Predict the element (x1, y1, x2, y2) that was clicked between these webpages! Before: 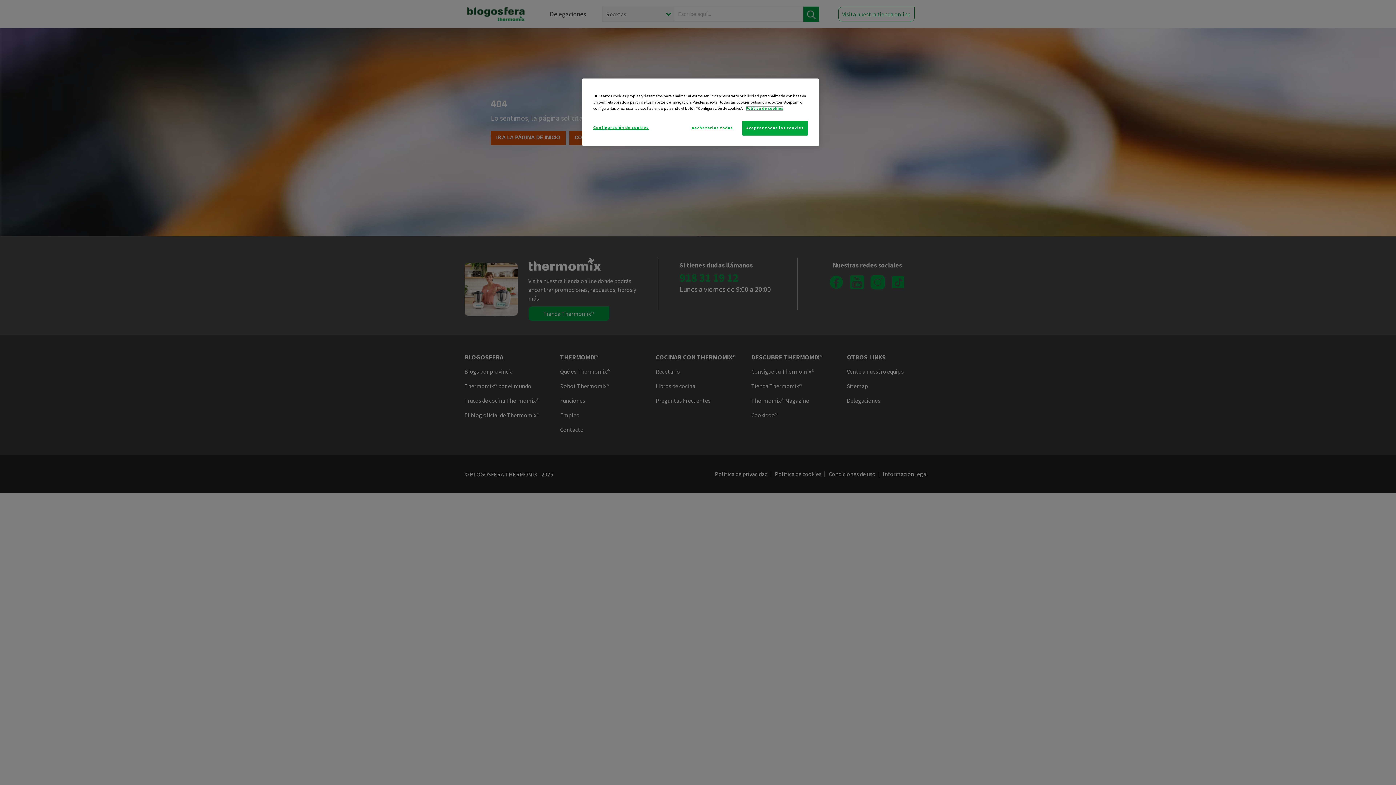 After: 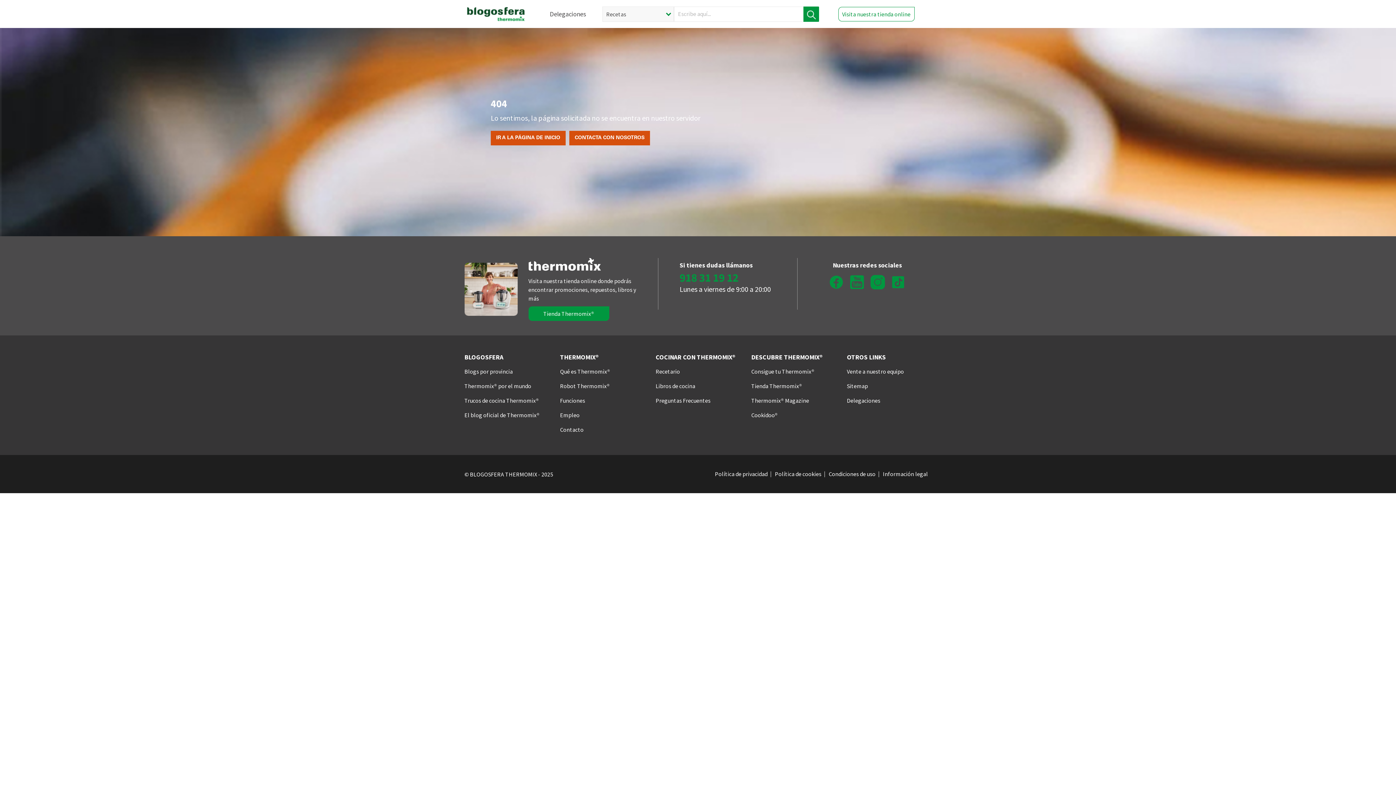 Action: label: Rechazarlas todas bbox: (687, 120, 737, 135)